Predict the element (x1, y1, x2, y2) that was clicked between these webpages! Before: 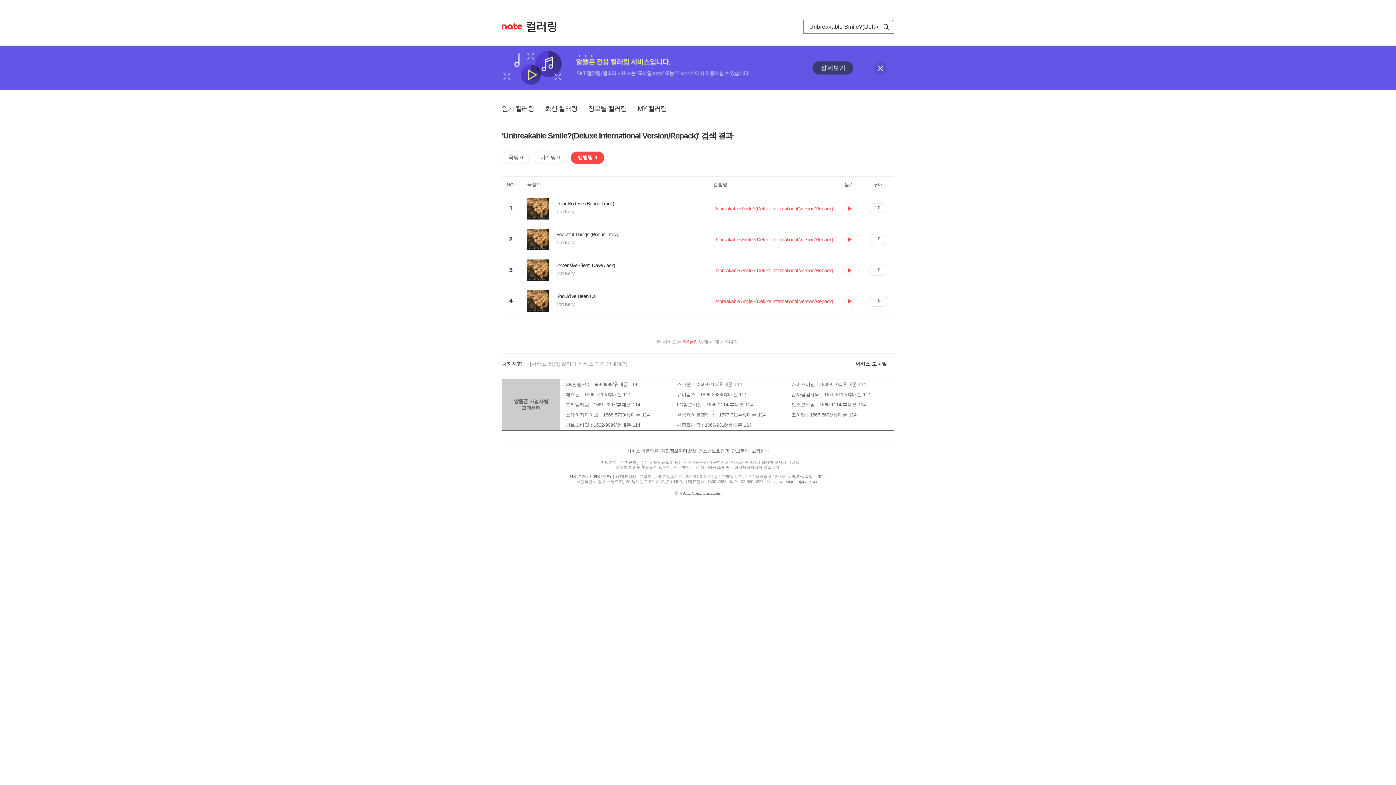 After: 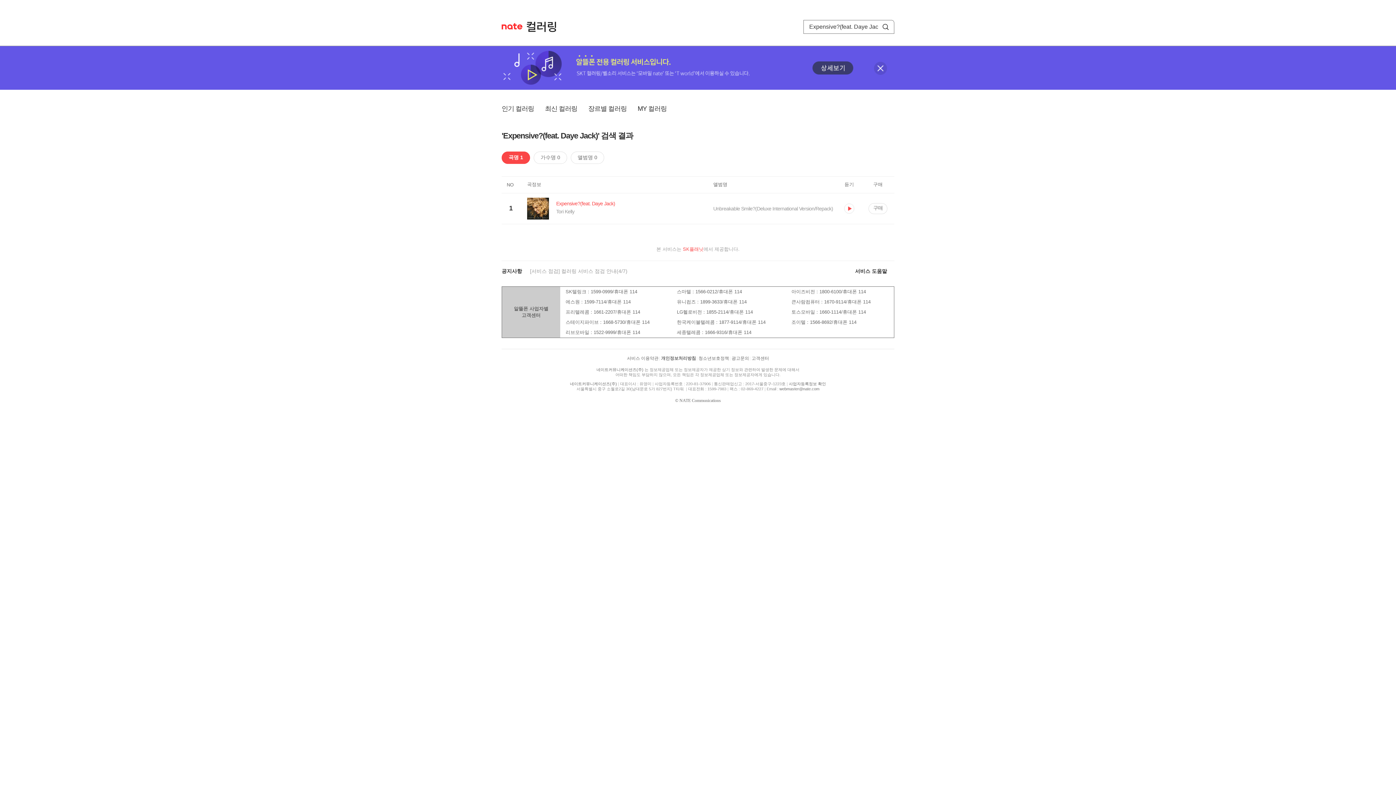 Action: bbox: (527, 262, 713, 269) label: Expensive?(feat. Daye Jack)